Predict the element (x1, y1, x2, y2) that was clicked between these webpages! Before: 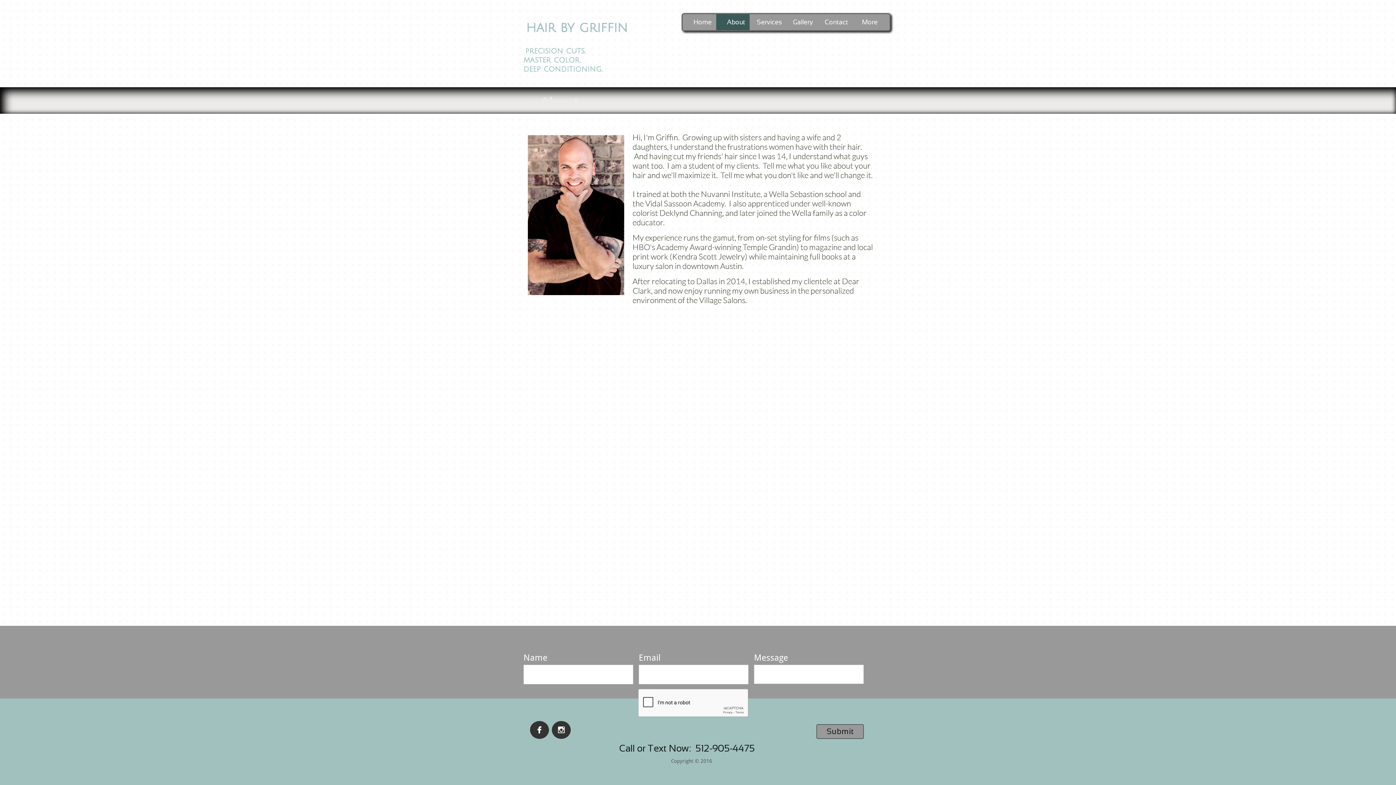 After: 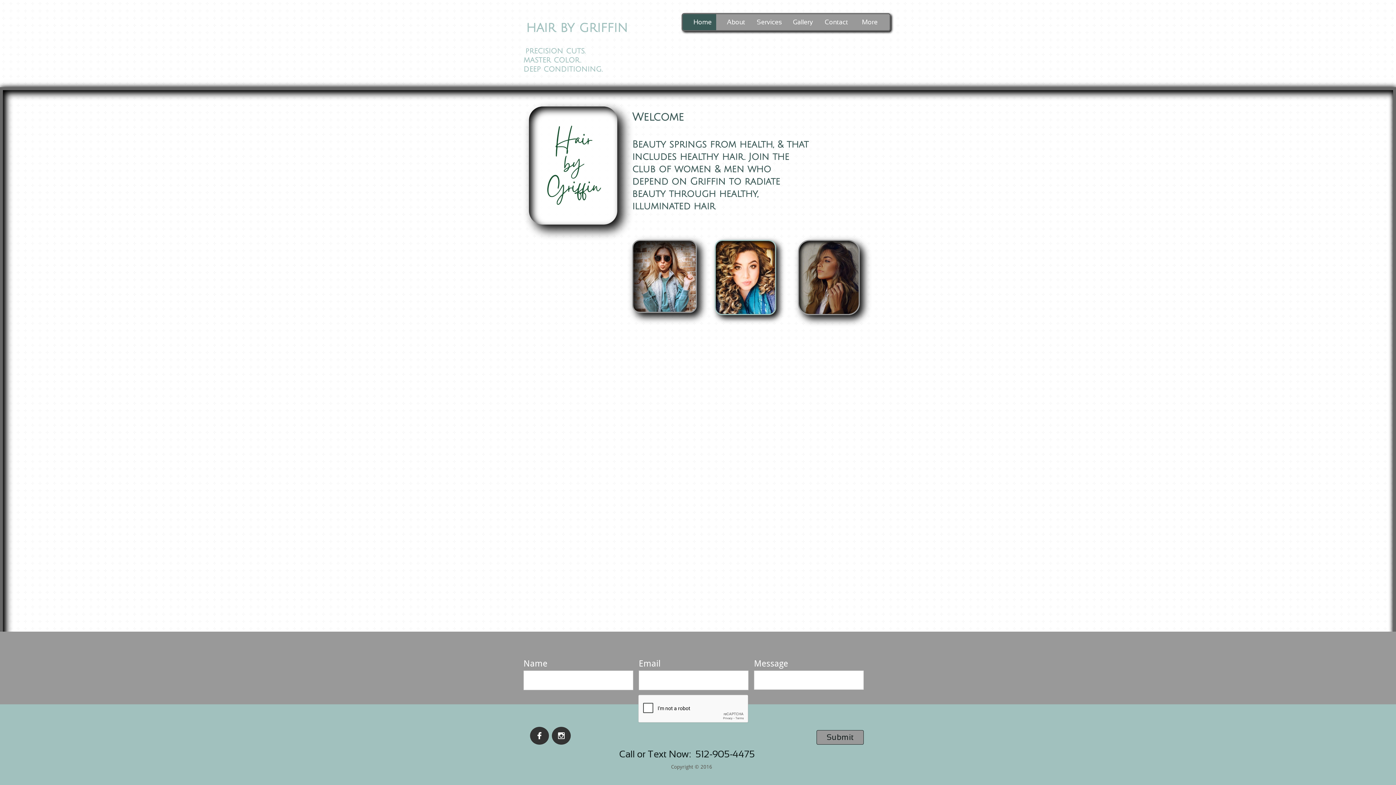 Action: bbox: (682, 14, 722, 30) label: Home